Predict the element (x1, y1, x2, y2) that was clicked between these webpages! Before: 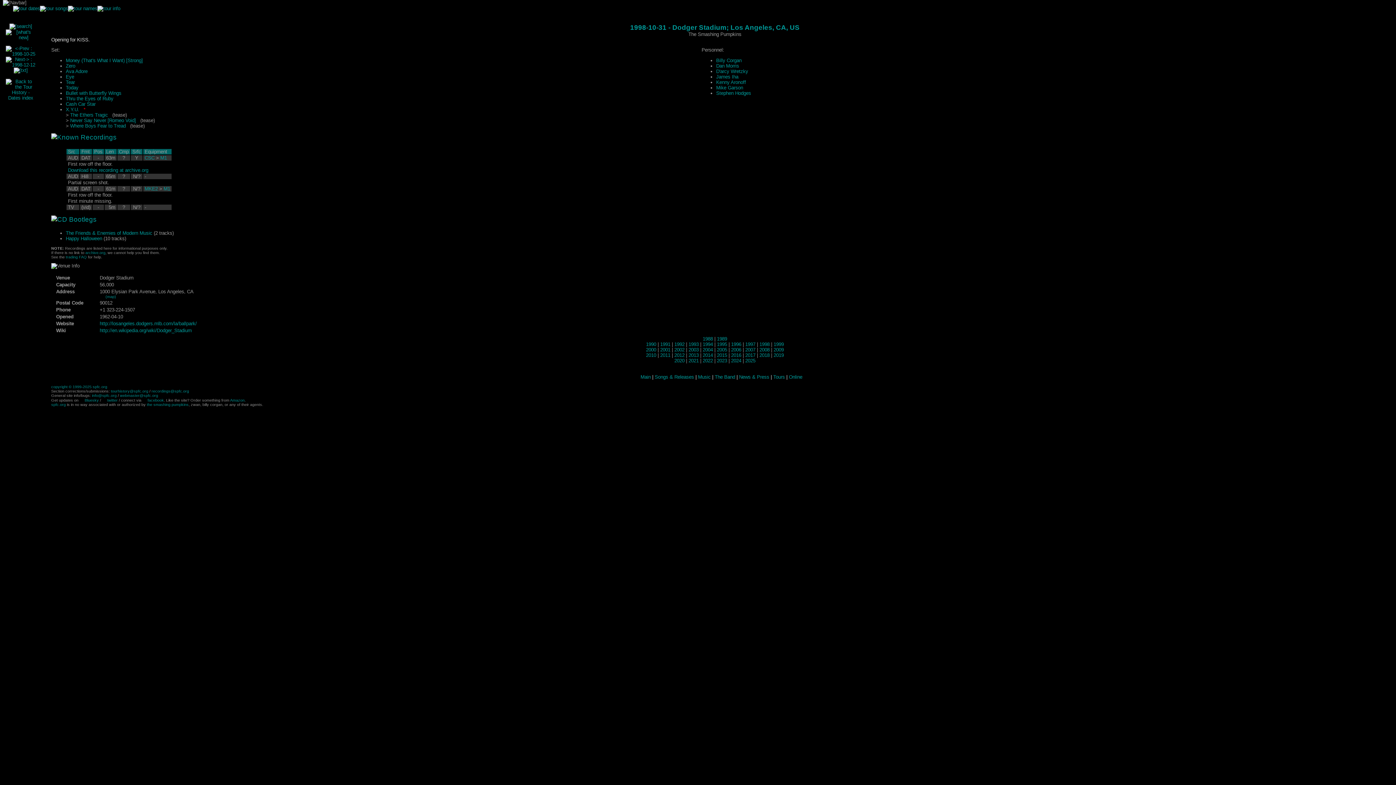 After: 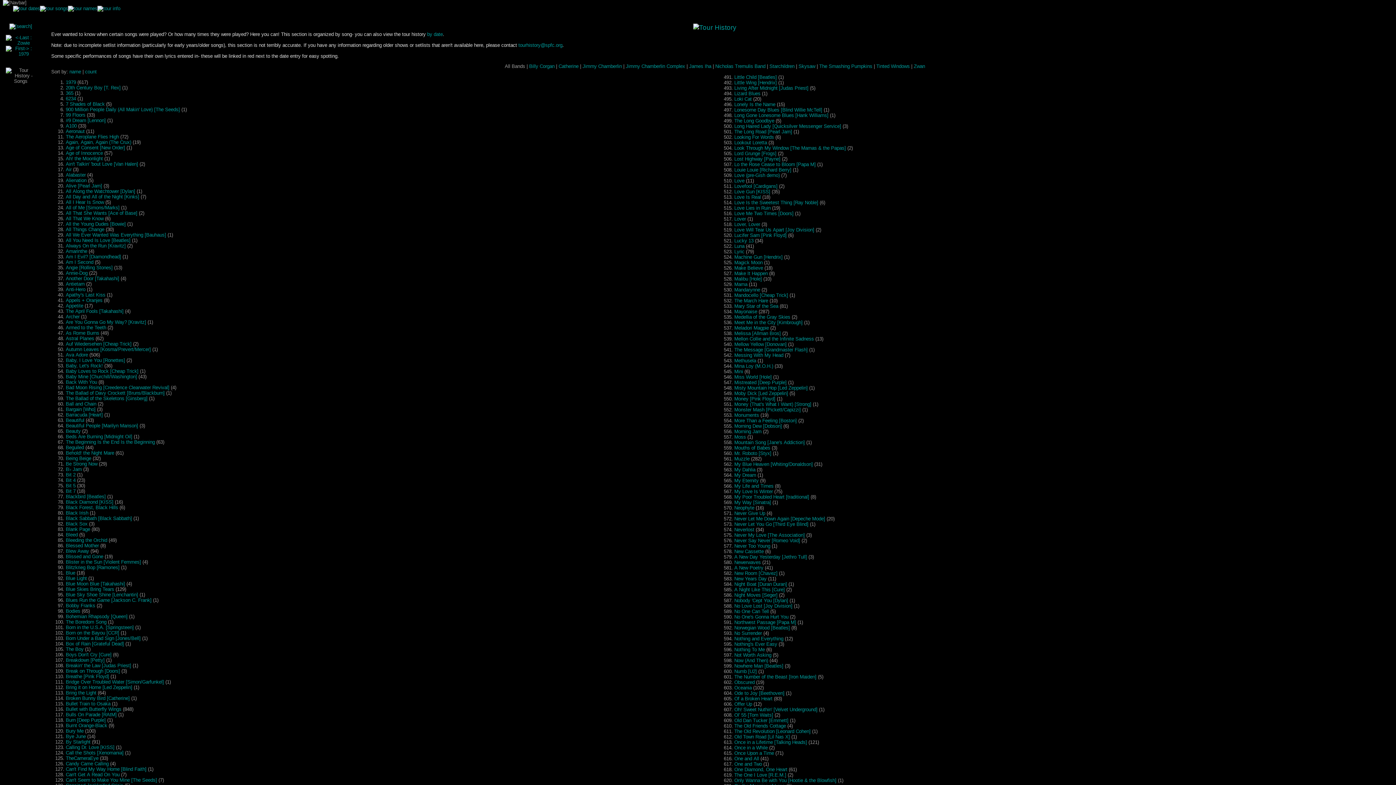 Action: bbox: (40, 5, 68, 11)